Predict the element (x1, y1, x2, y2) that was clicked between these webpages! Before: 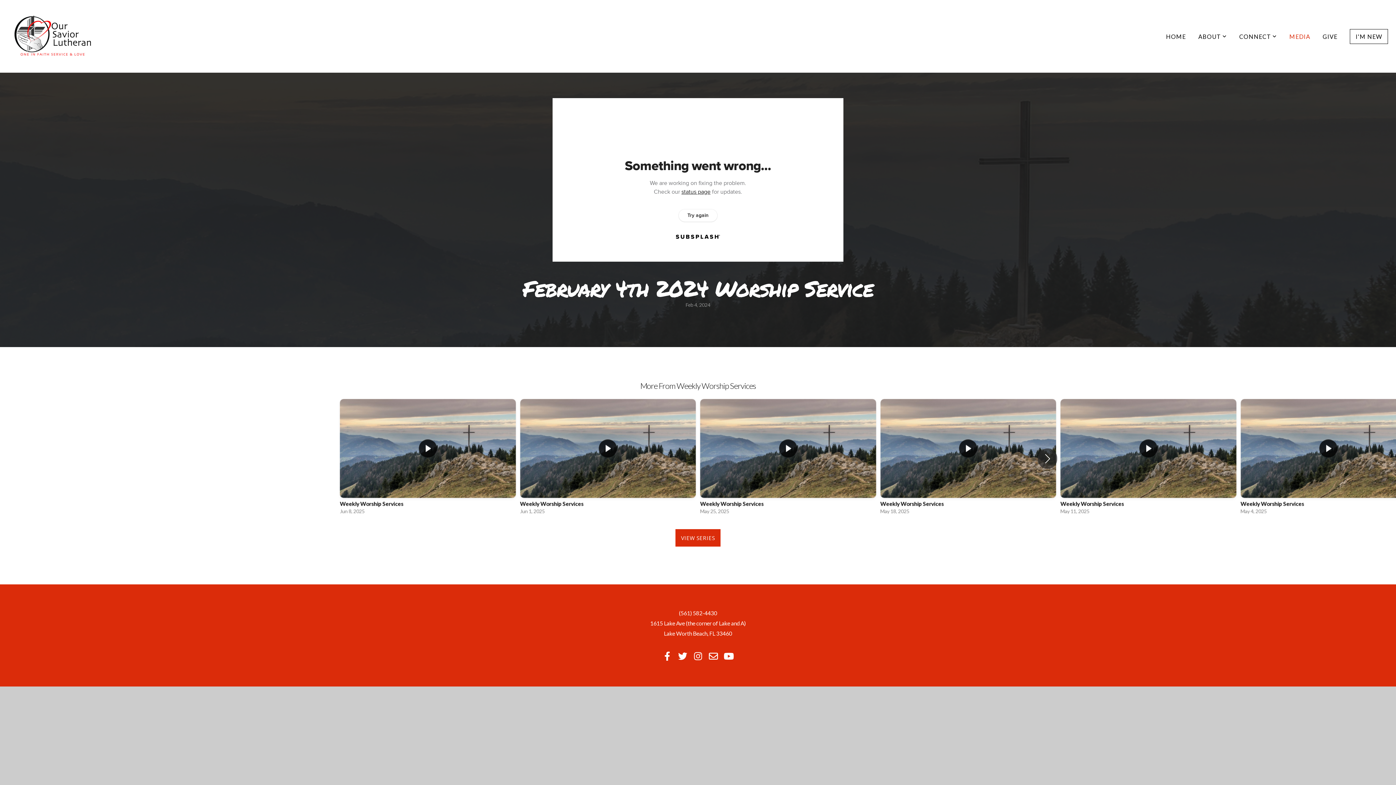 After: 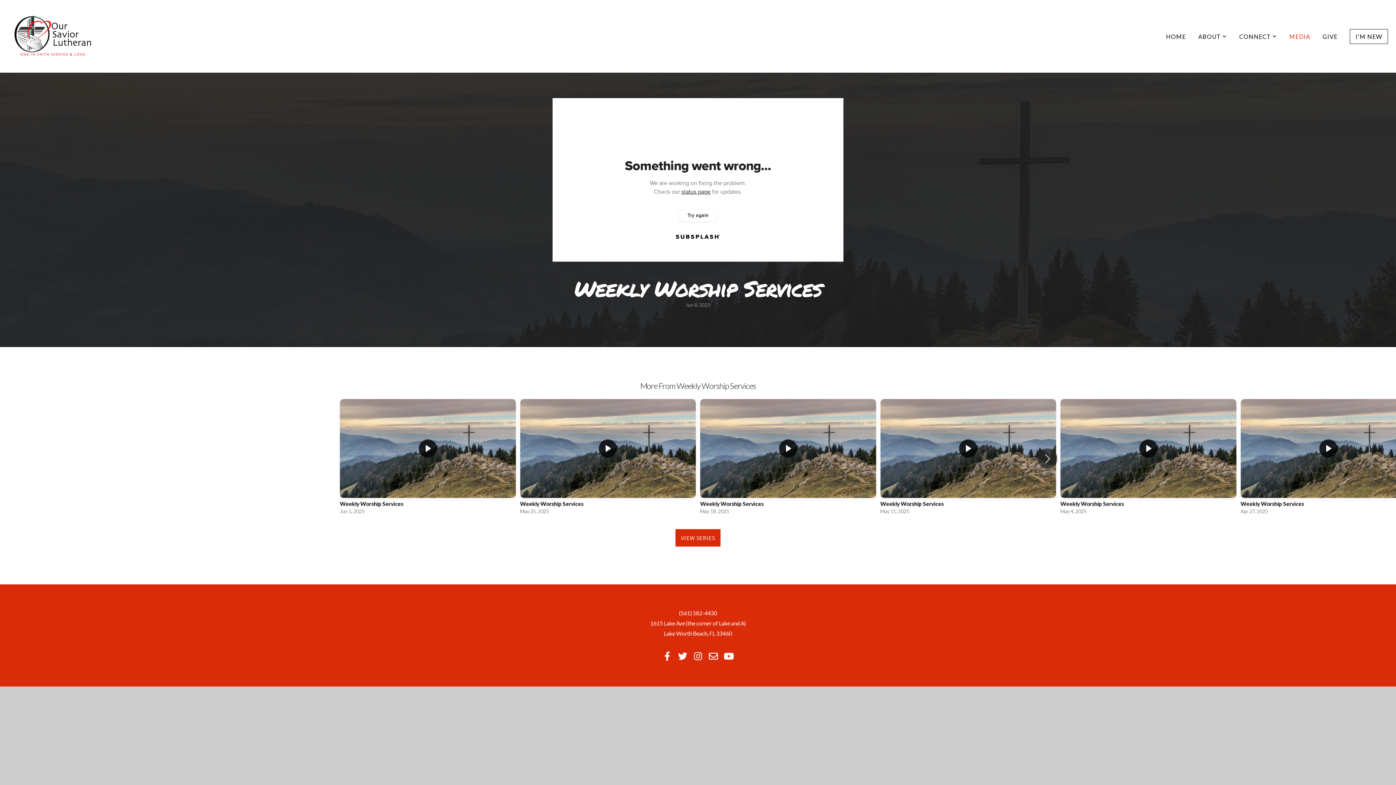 Action: bbox: (340, 399, 515, 518) label: 1 / 12